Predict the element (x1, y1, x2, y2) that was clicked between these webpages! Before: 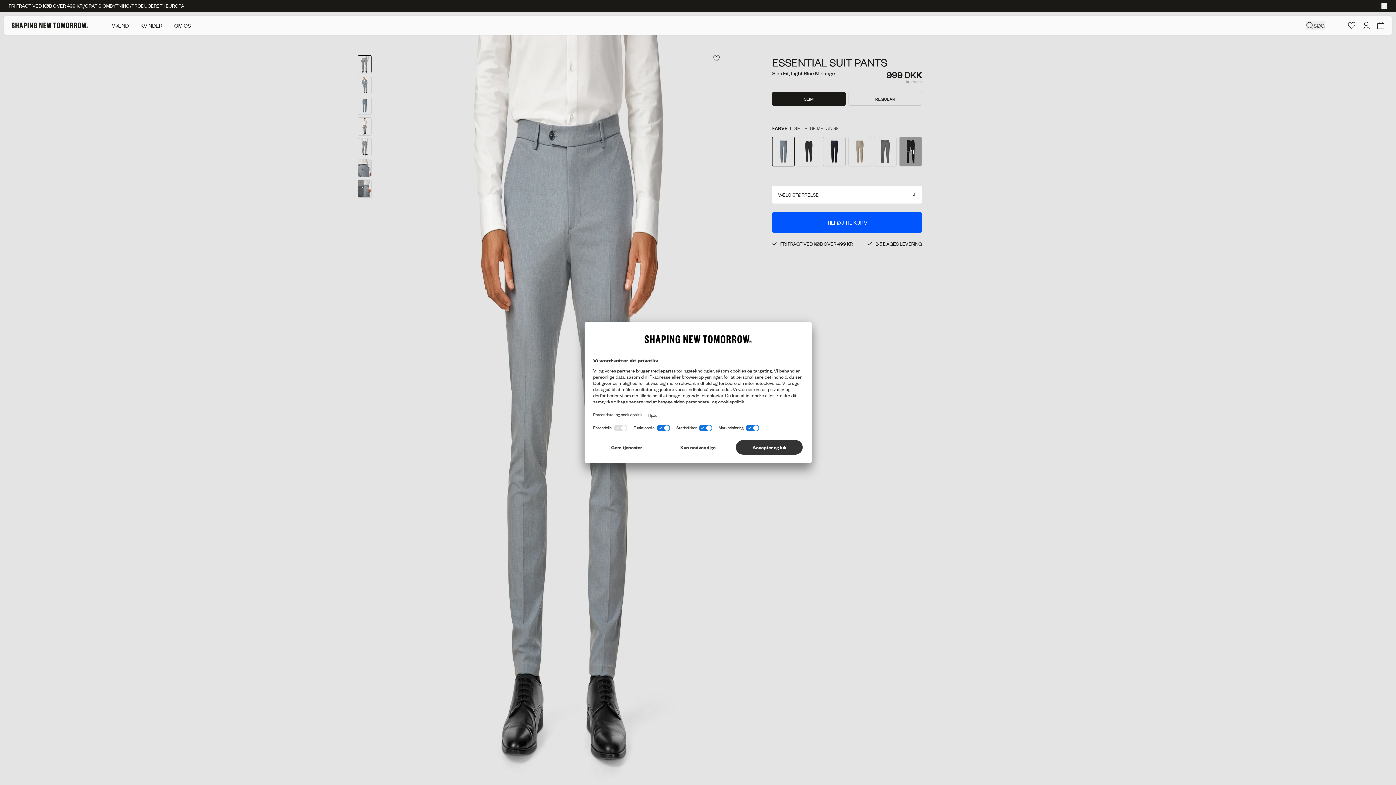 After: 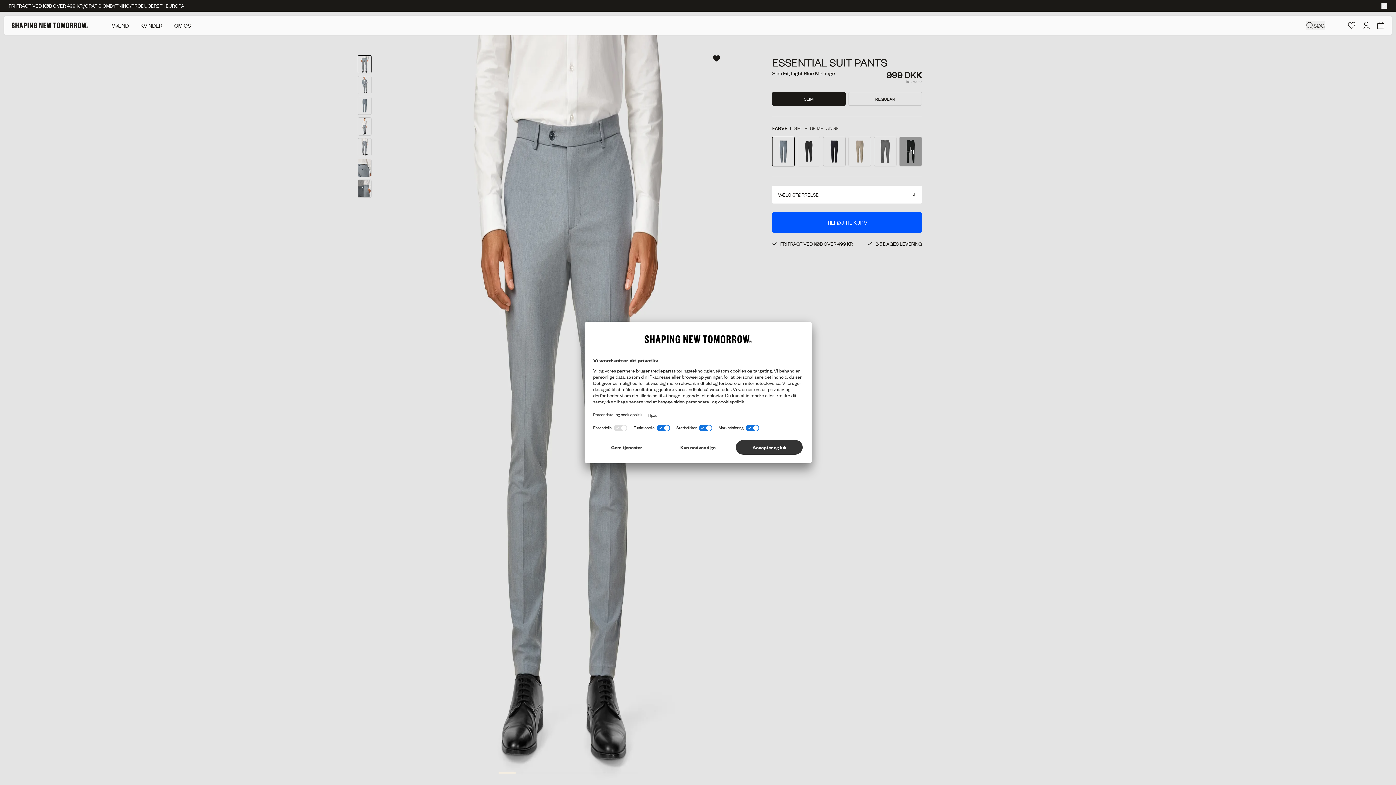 Action: label: Vælg favorit bbox: (713, 55, 720, 61)